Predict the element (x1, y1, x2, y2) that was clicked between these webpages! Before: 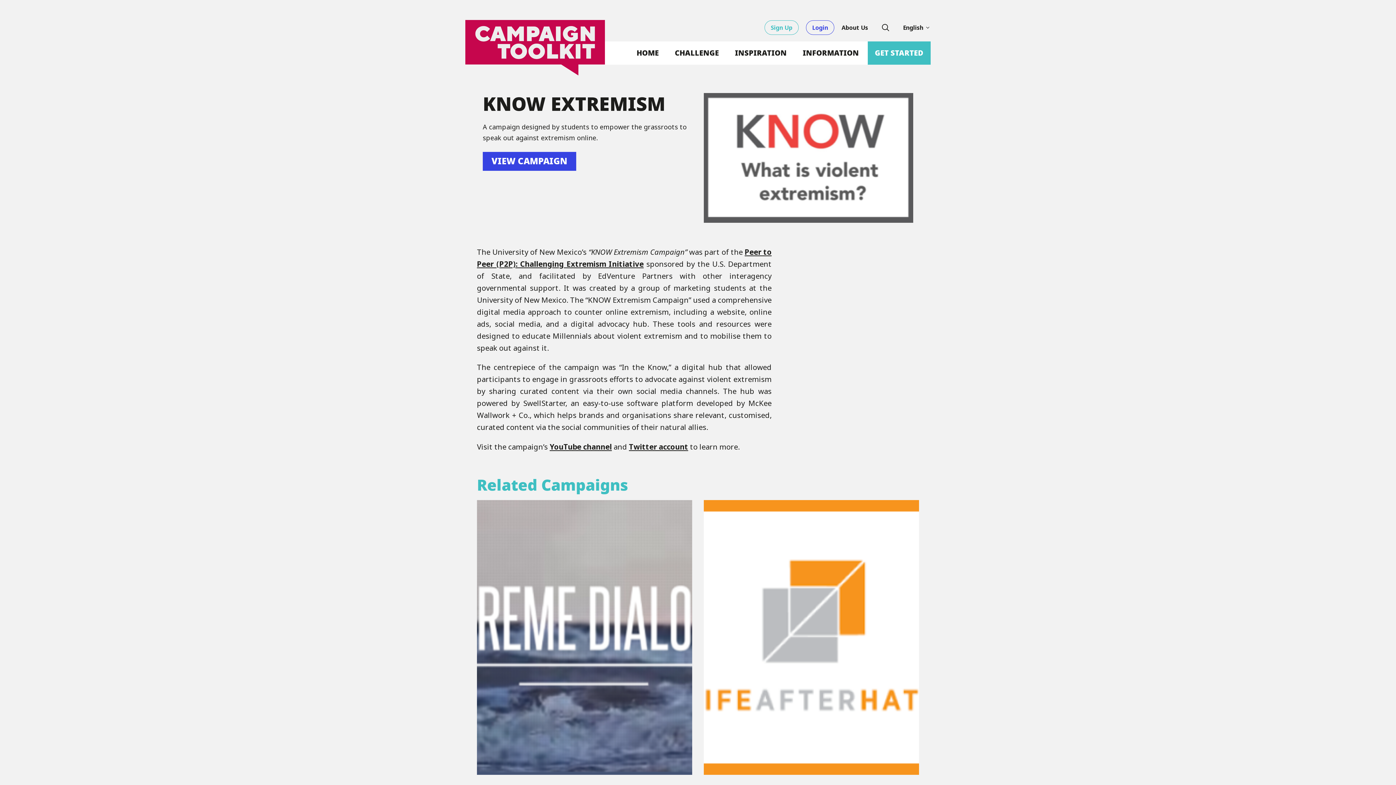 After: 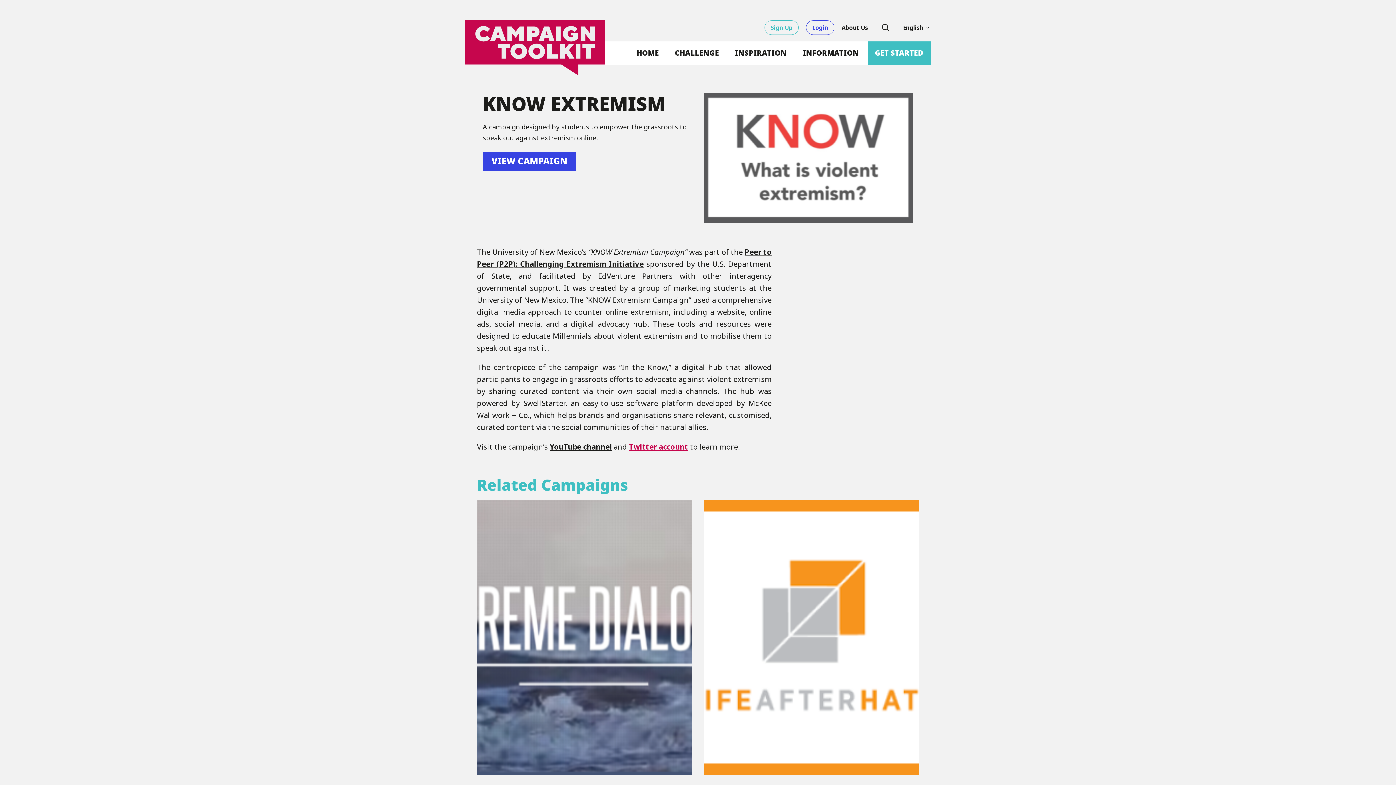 Action: label: Twitter account bbox: (629, 441, 688, 451)